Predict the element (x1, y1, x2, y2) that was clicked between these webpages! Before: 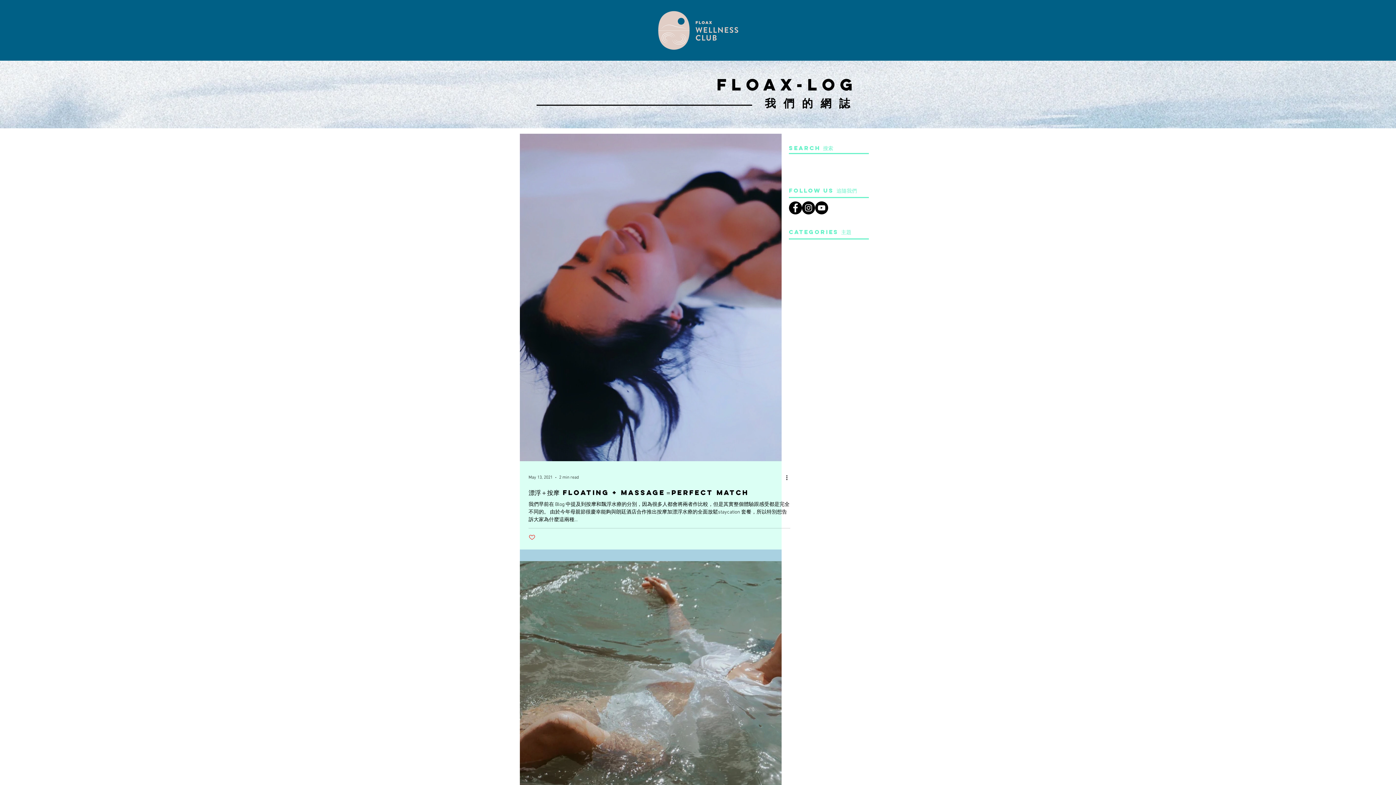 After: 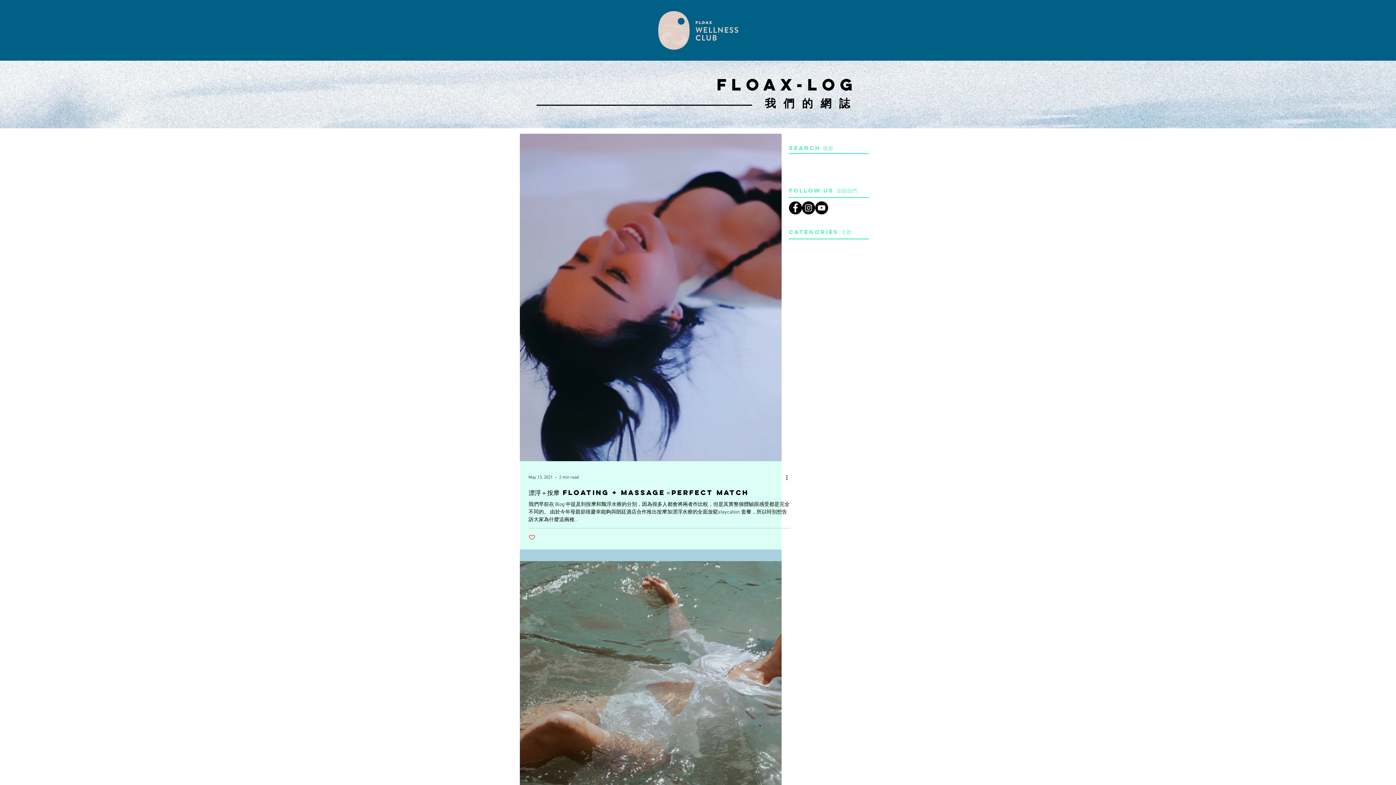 Action: bbox: (815, 201, 828, 214)